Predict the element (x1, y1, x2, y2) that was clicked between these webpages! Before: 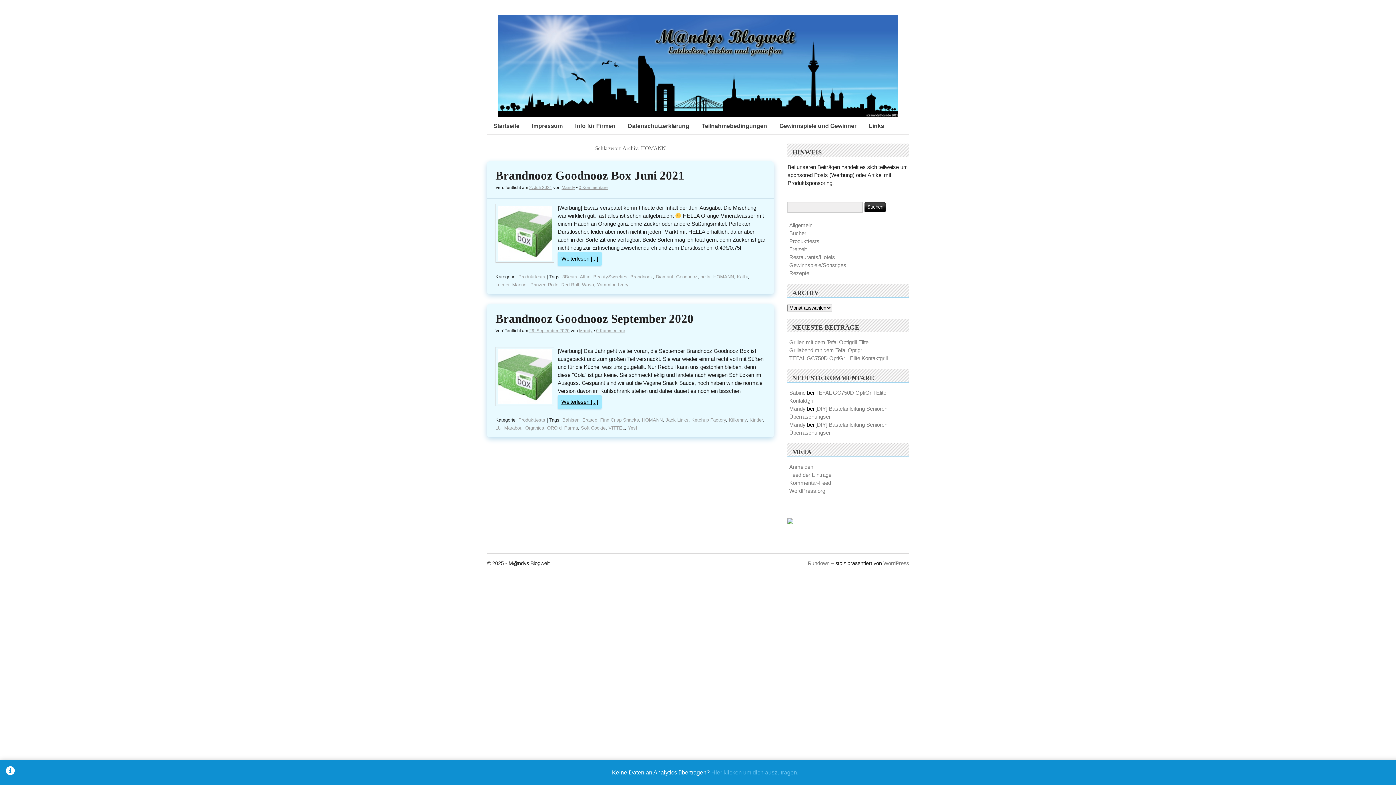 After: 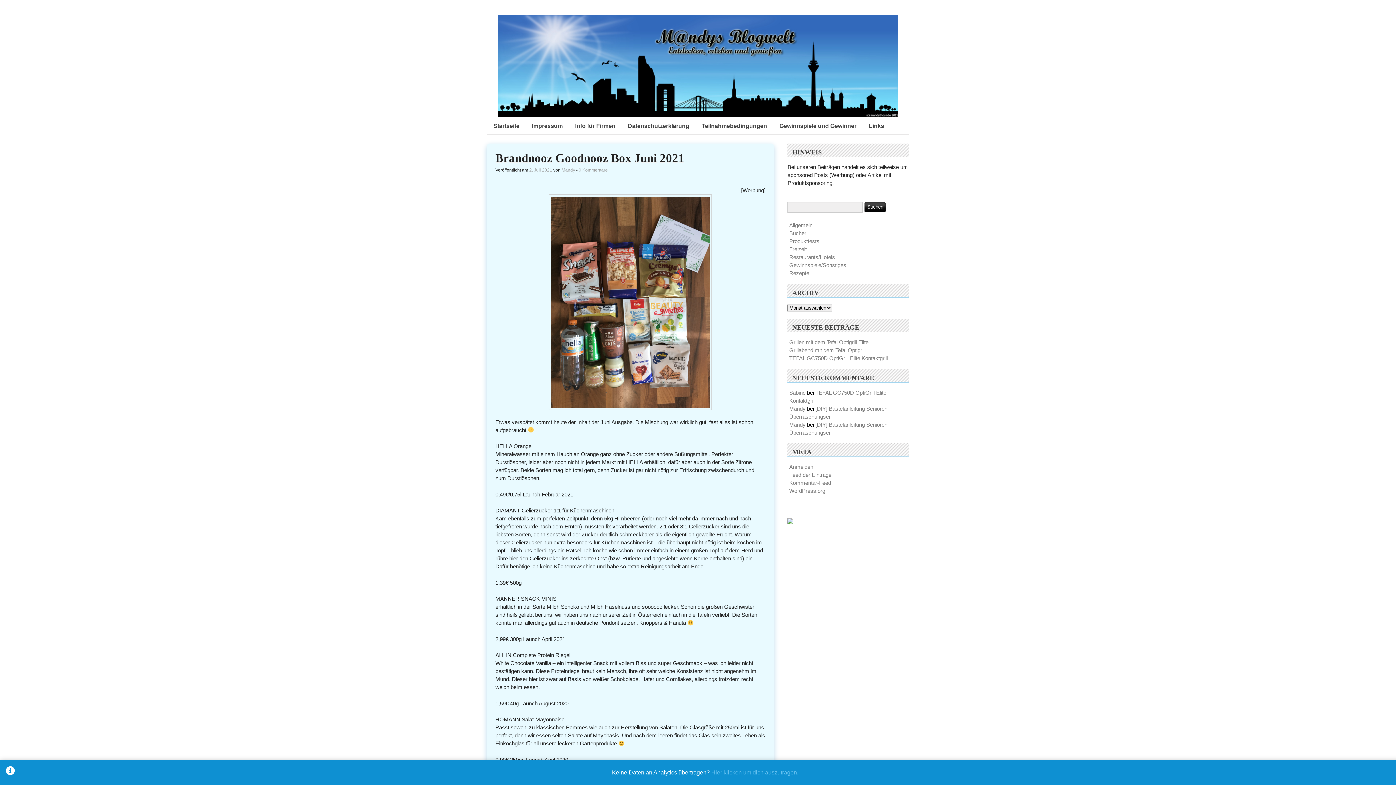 Action: label: Weiterlesen [...] bbox: (557, 252, 601, 265)